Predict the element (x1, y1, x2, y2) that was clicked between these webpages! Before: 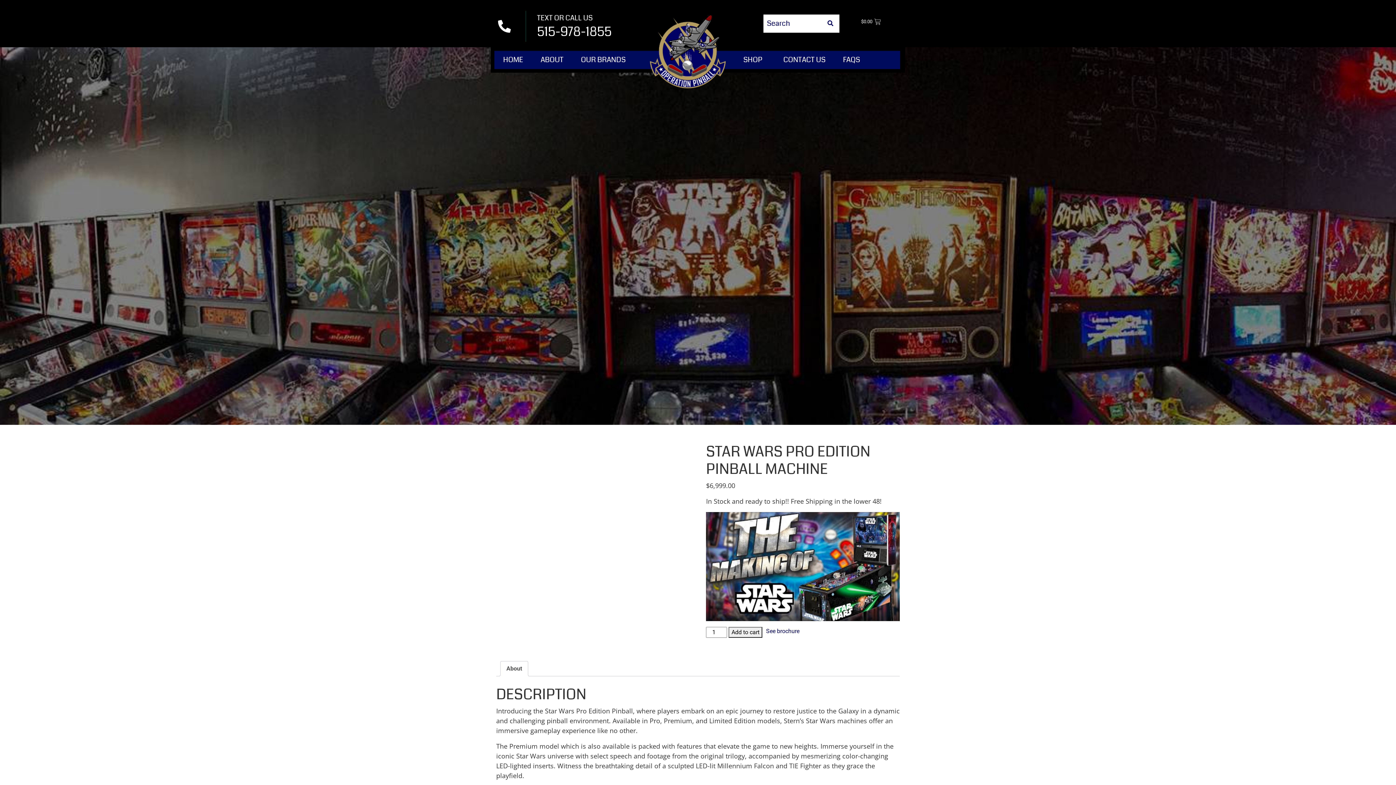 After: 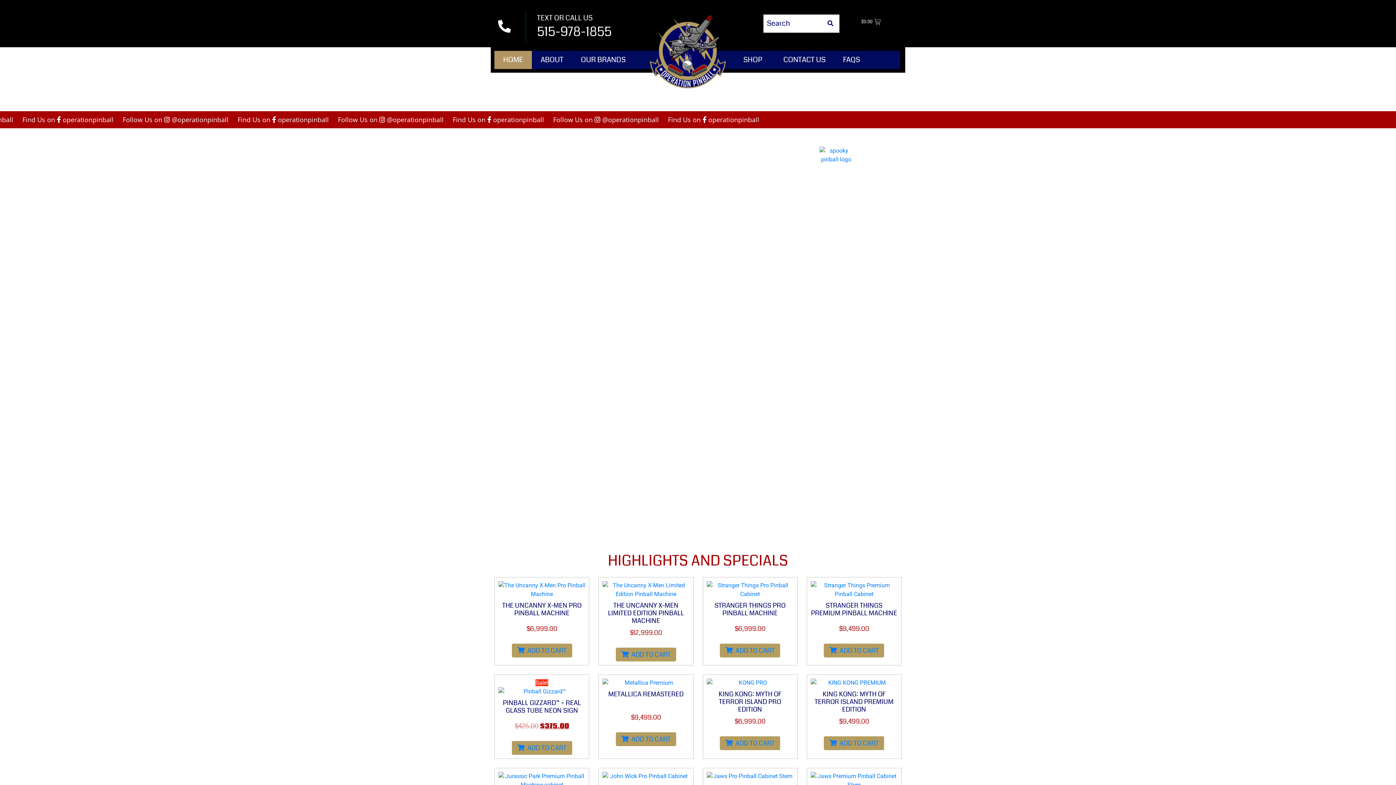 Action: bbox: (821, 14, 839, 32)